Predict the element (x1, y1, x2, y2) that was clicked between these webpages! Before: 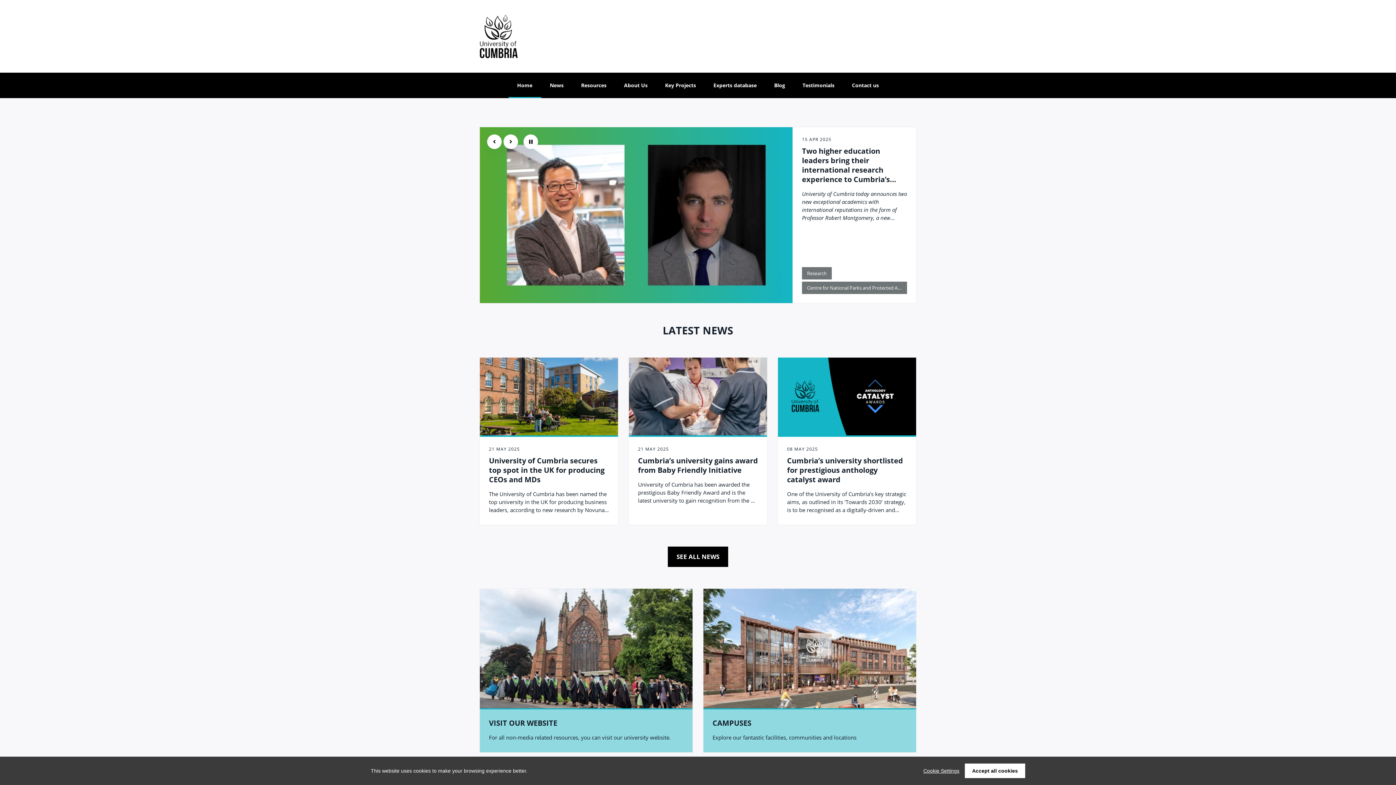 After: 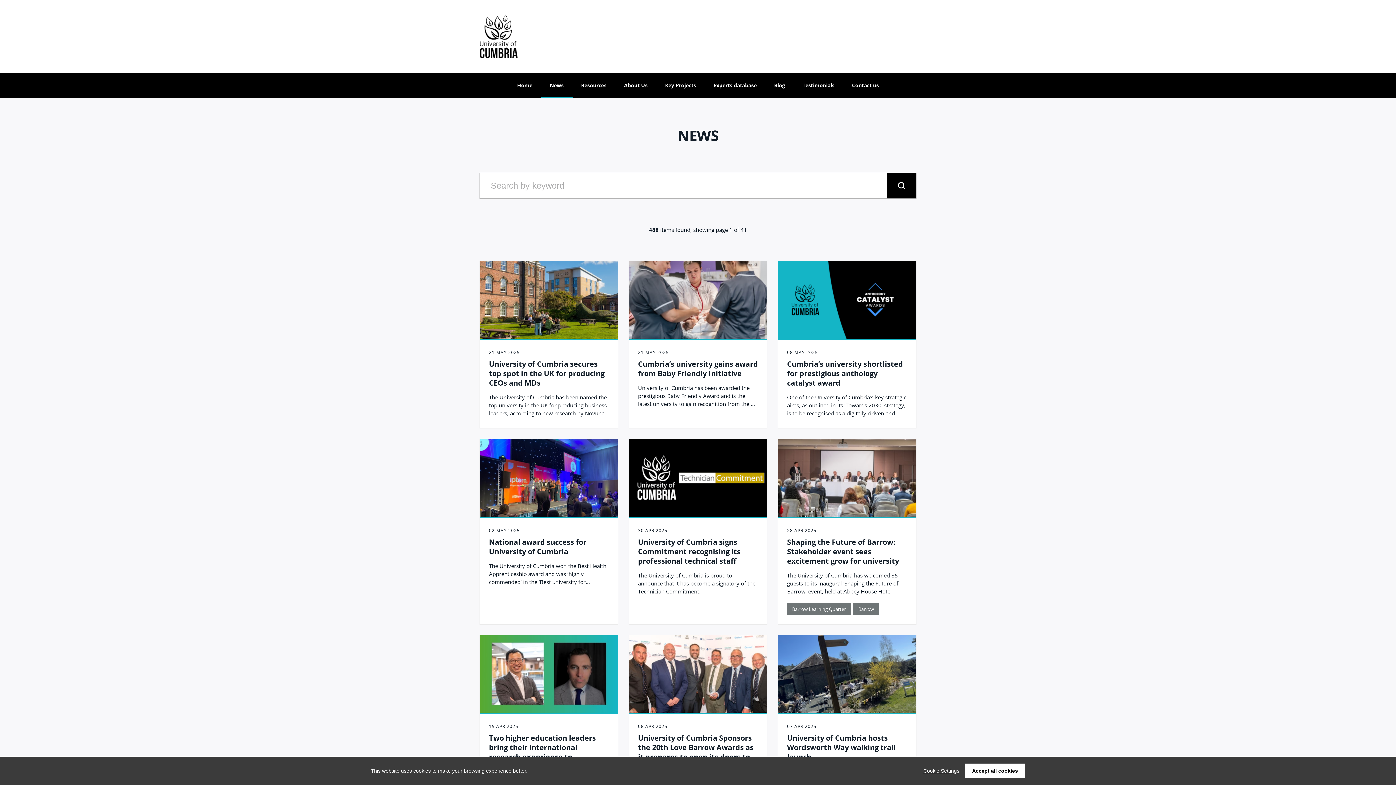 Action: bbox: (668, 546, 728, 567) label: SEE ALL NEWS